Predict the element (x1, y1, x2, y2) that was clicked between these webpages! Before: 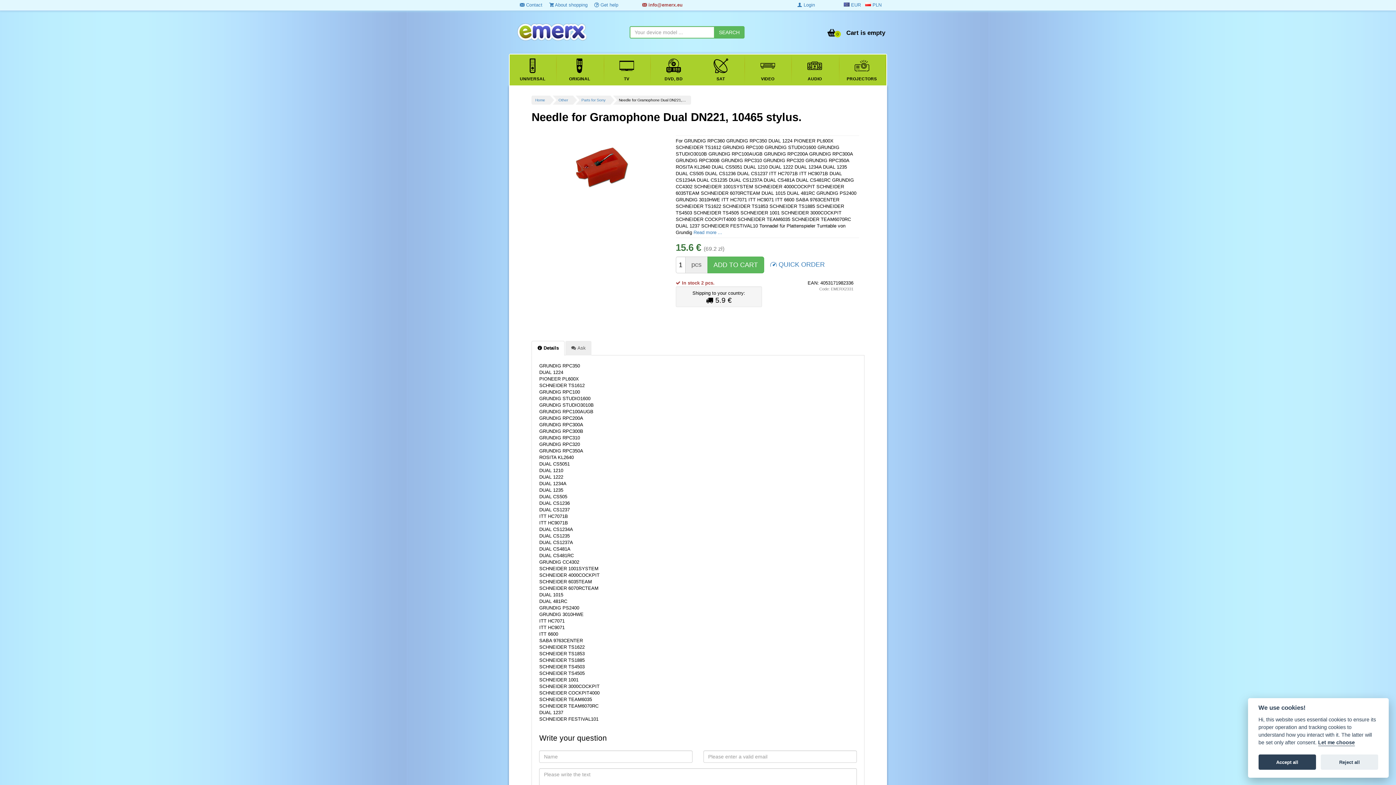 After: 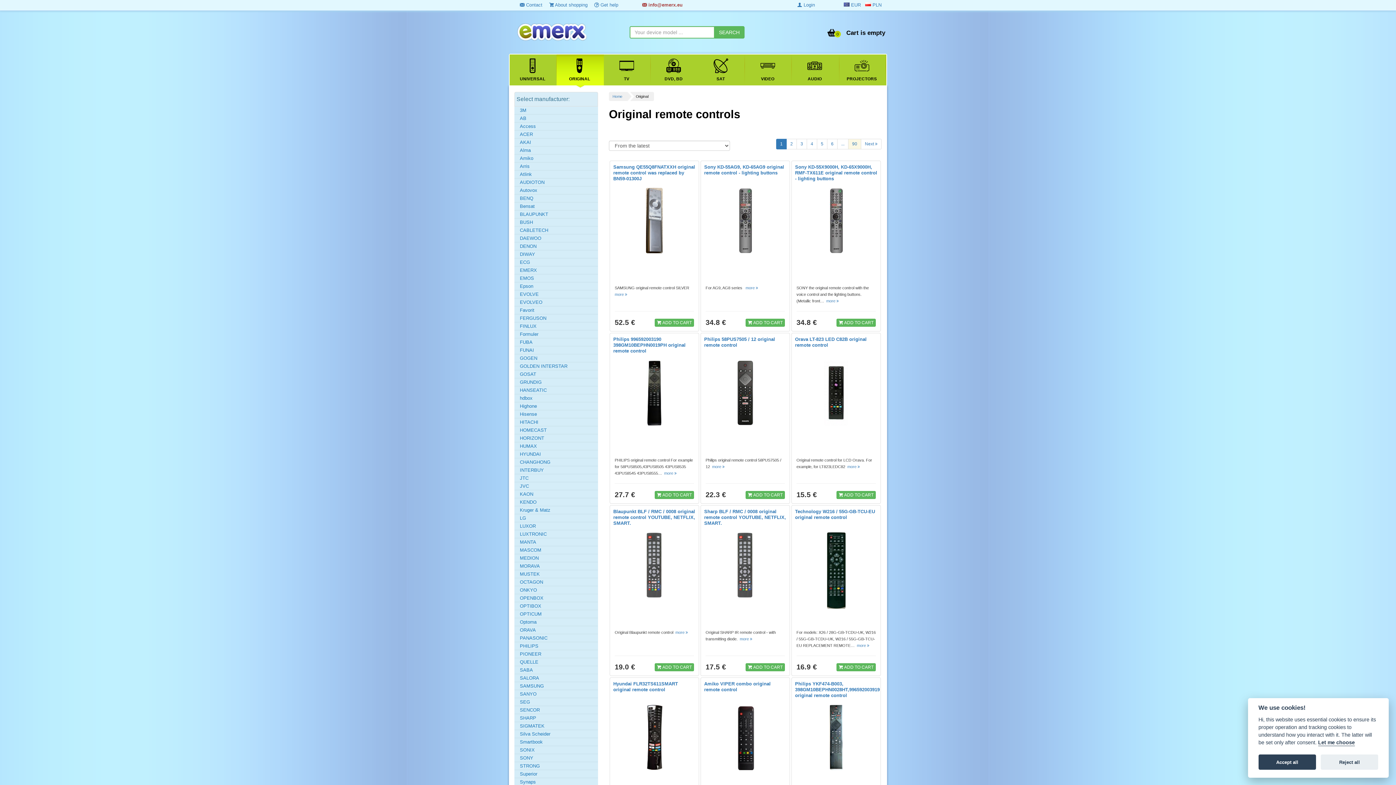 Action: label: ORIGINAL bbox: (556, 54, 603, 85)